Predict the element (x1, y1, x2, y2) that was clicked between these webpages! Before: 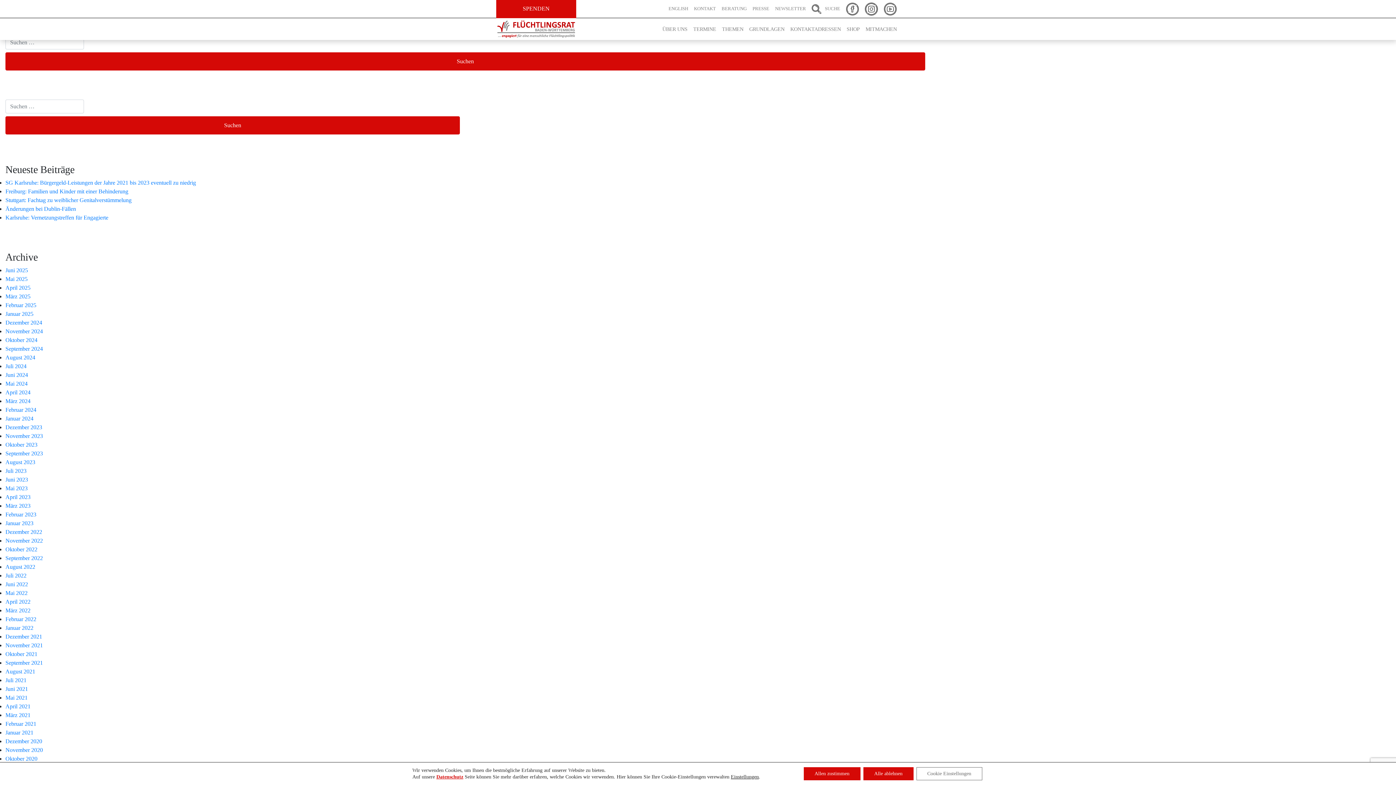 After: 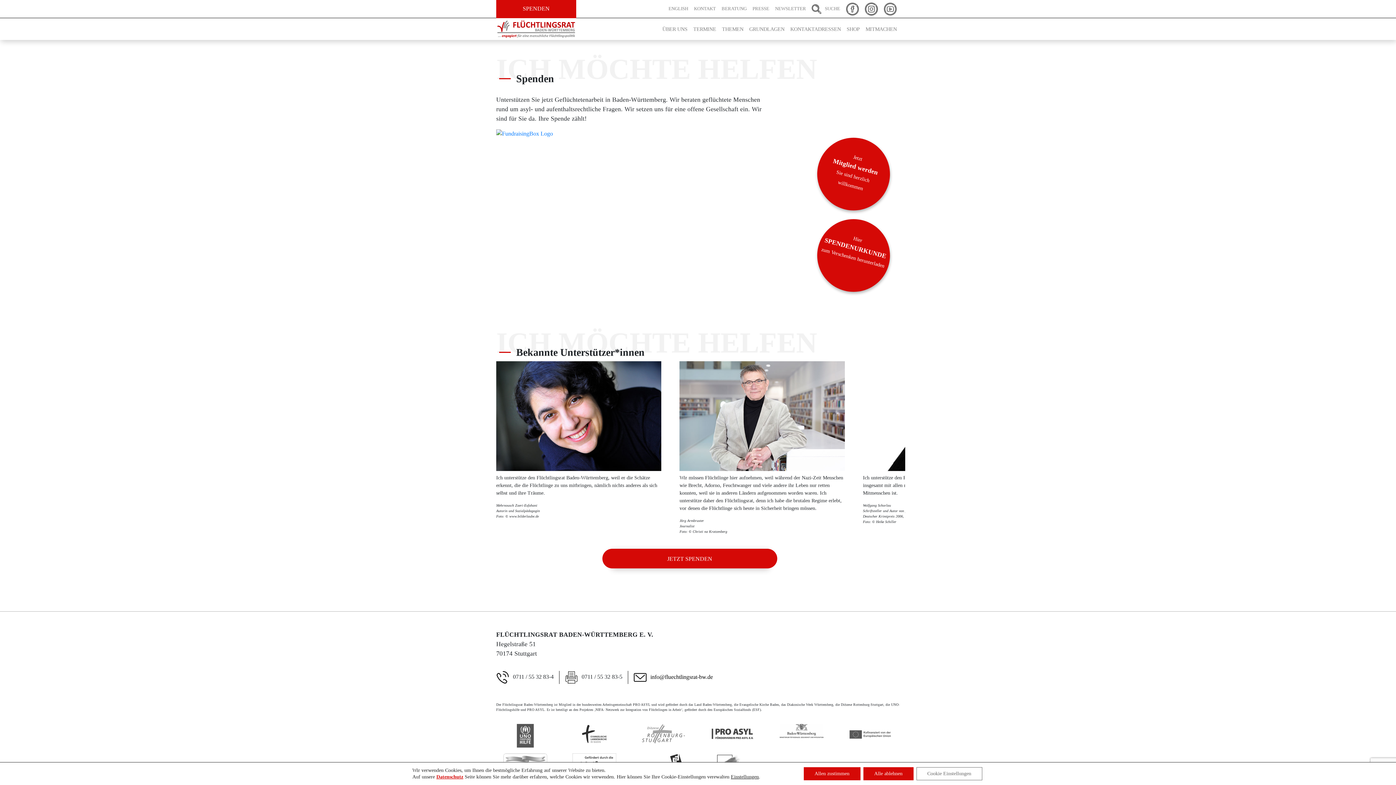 Action: bbox: (519, 0, 553, 17) label: SPENDEN